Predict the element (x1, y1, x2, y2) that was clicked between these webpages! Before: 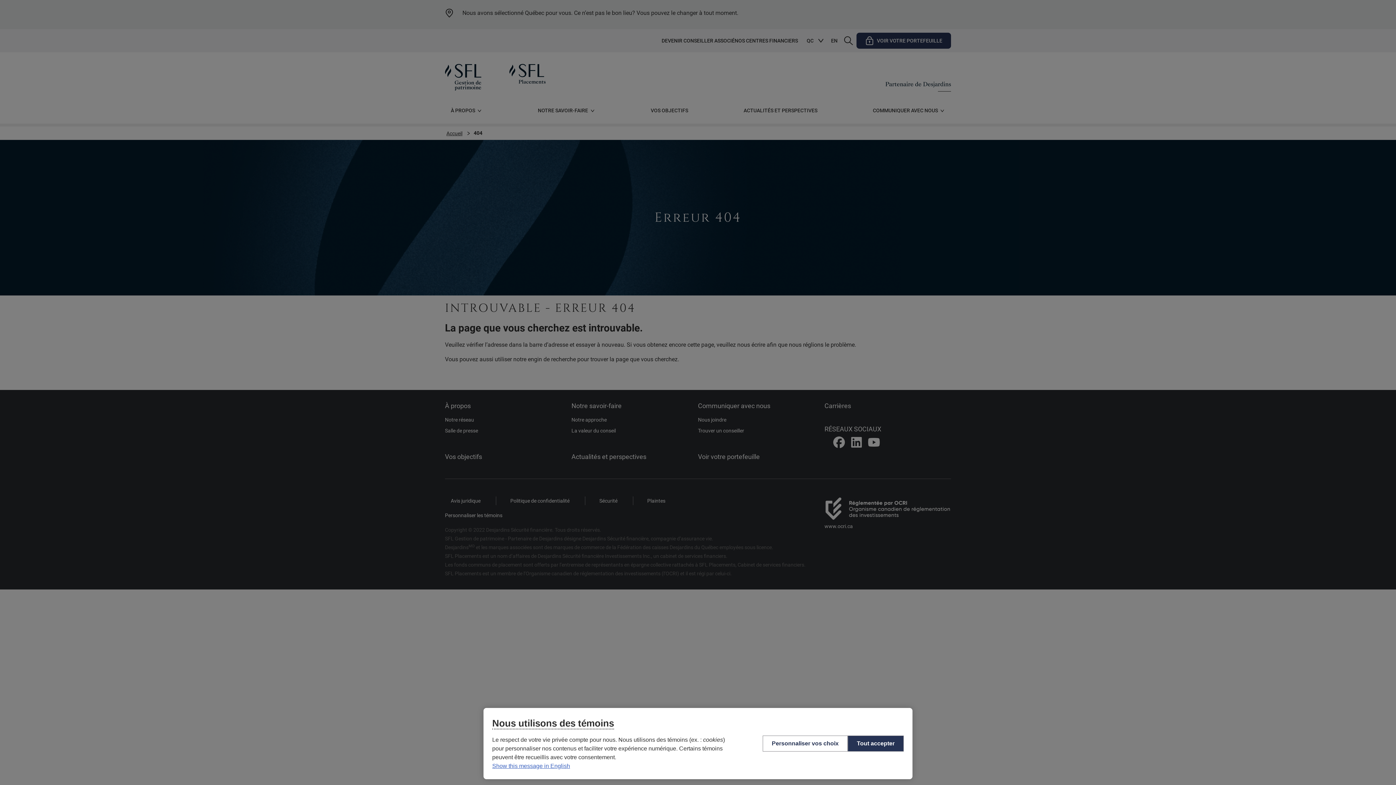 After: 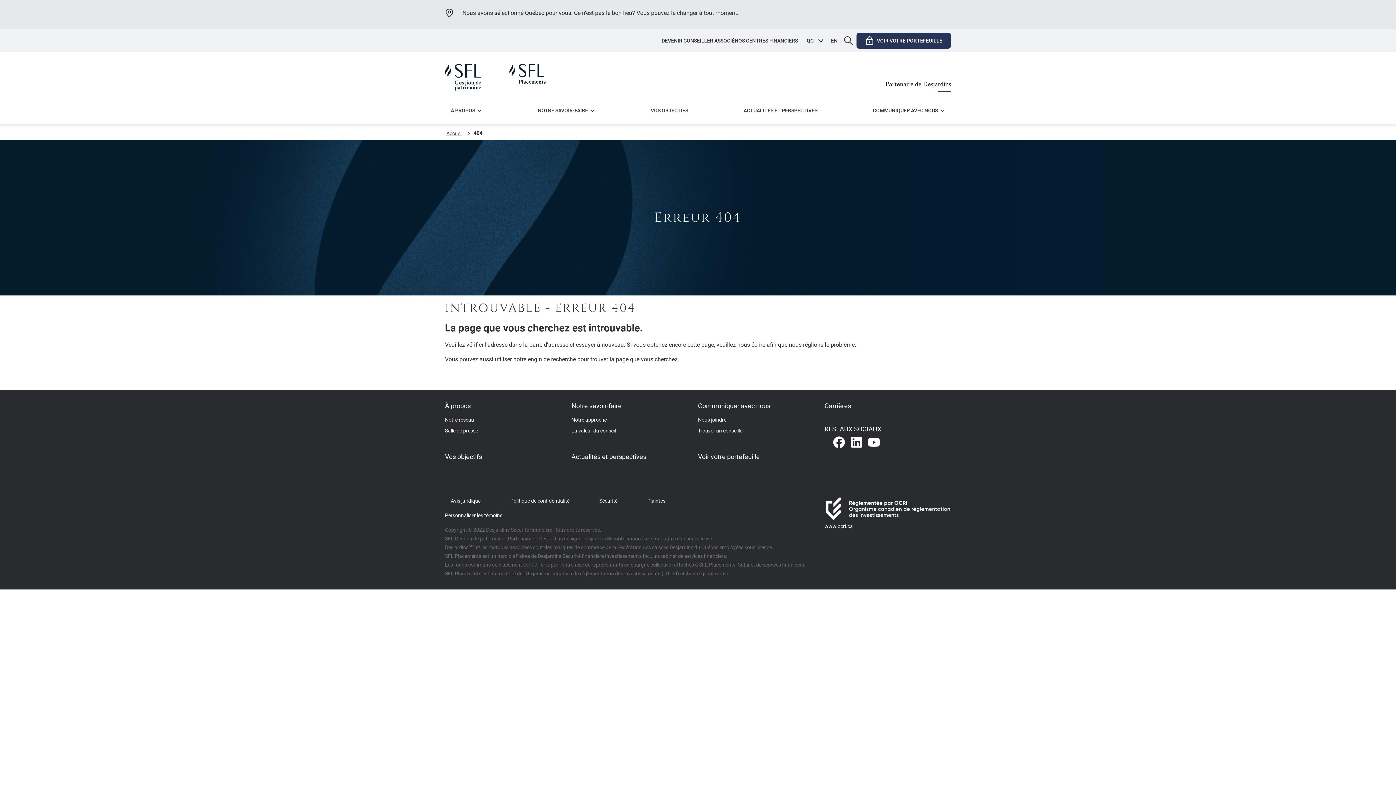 Action: bbox: (848, 736, 904, 752) label: Tout accepter